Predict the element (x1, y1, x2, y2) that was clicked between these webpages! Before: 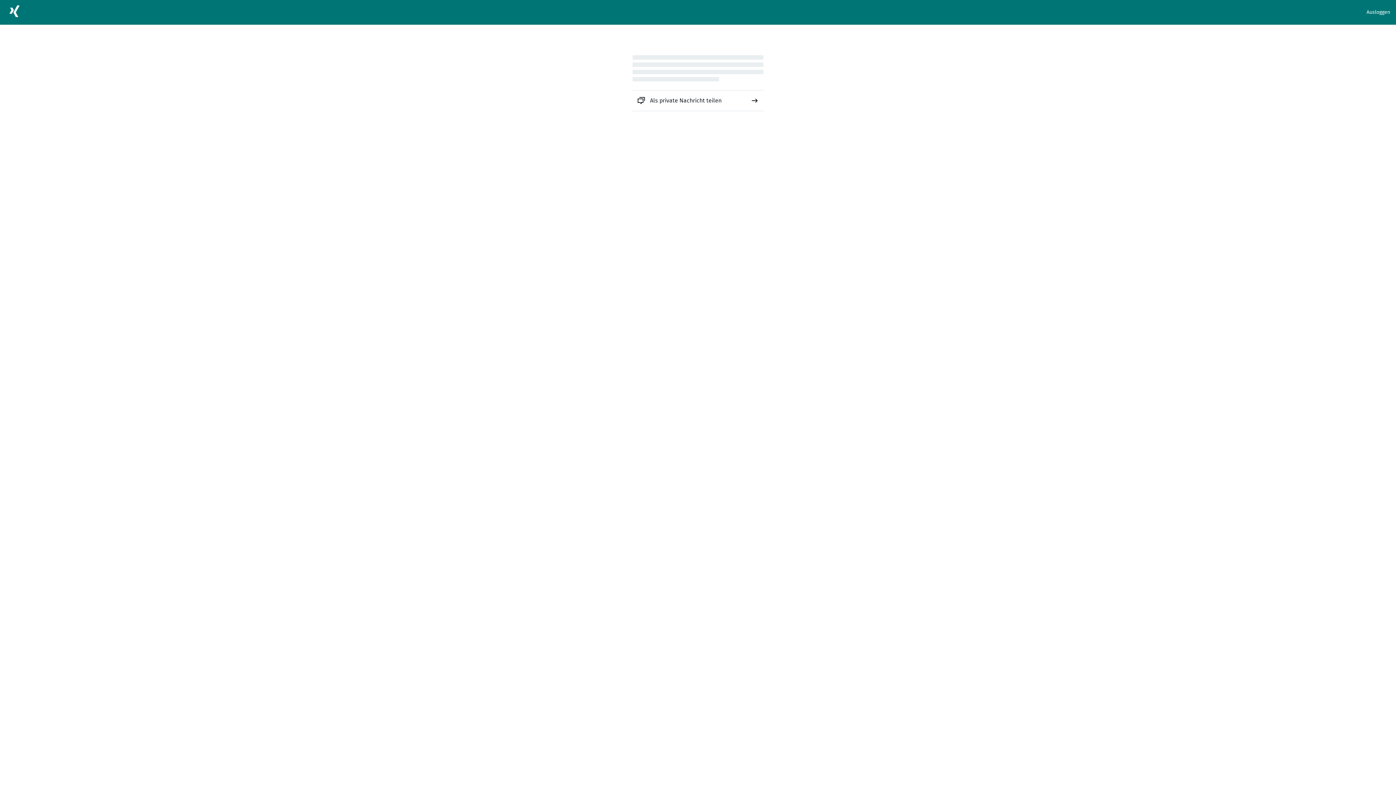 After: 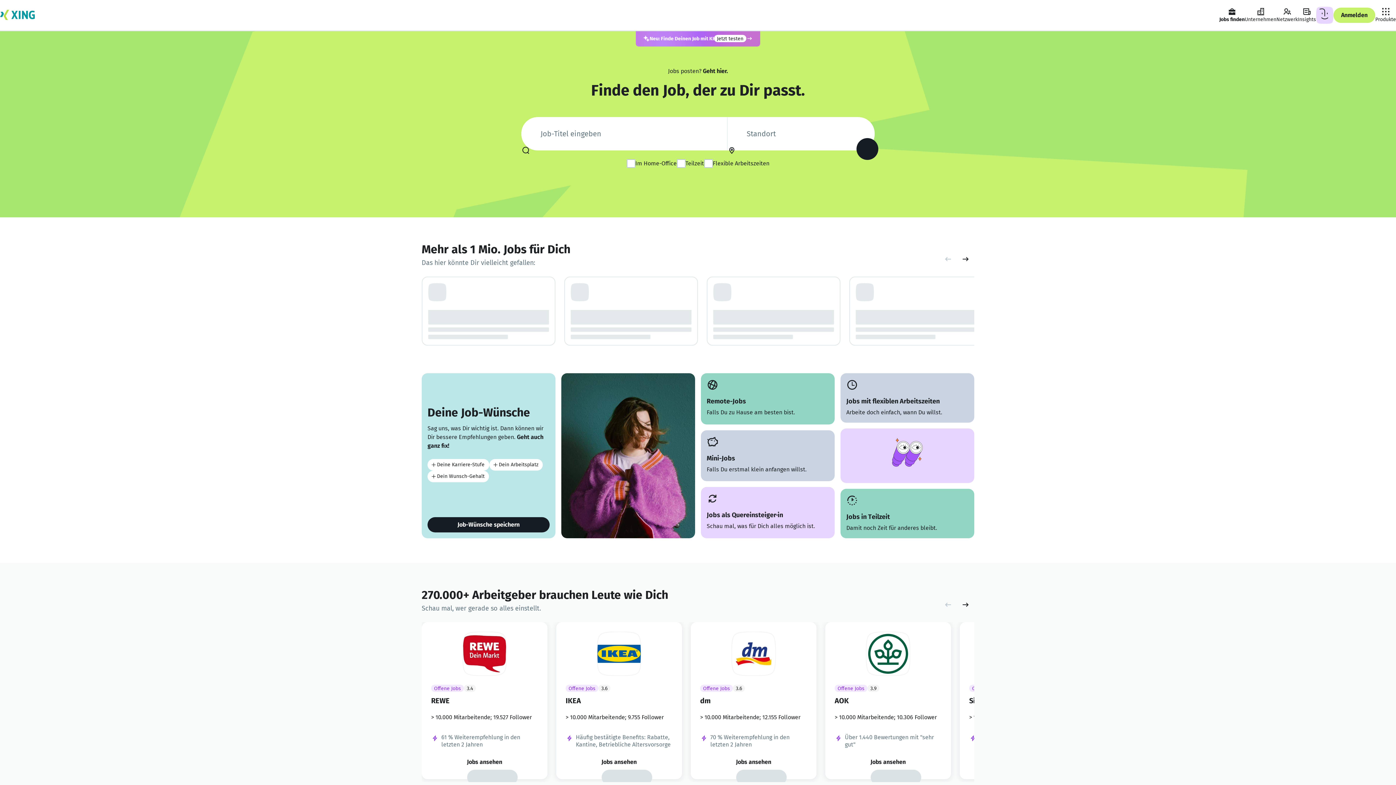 Action: bbox: (5, 2, 23, 22)